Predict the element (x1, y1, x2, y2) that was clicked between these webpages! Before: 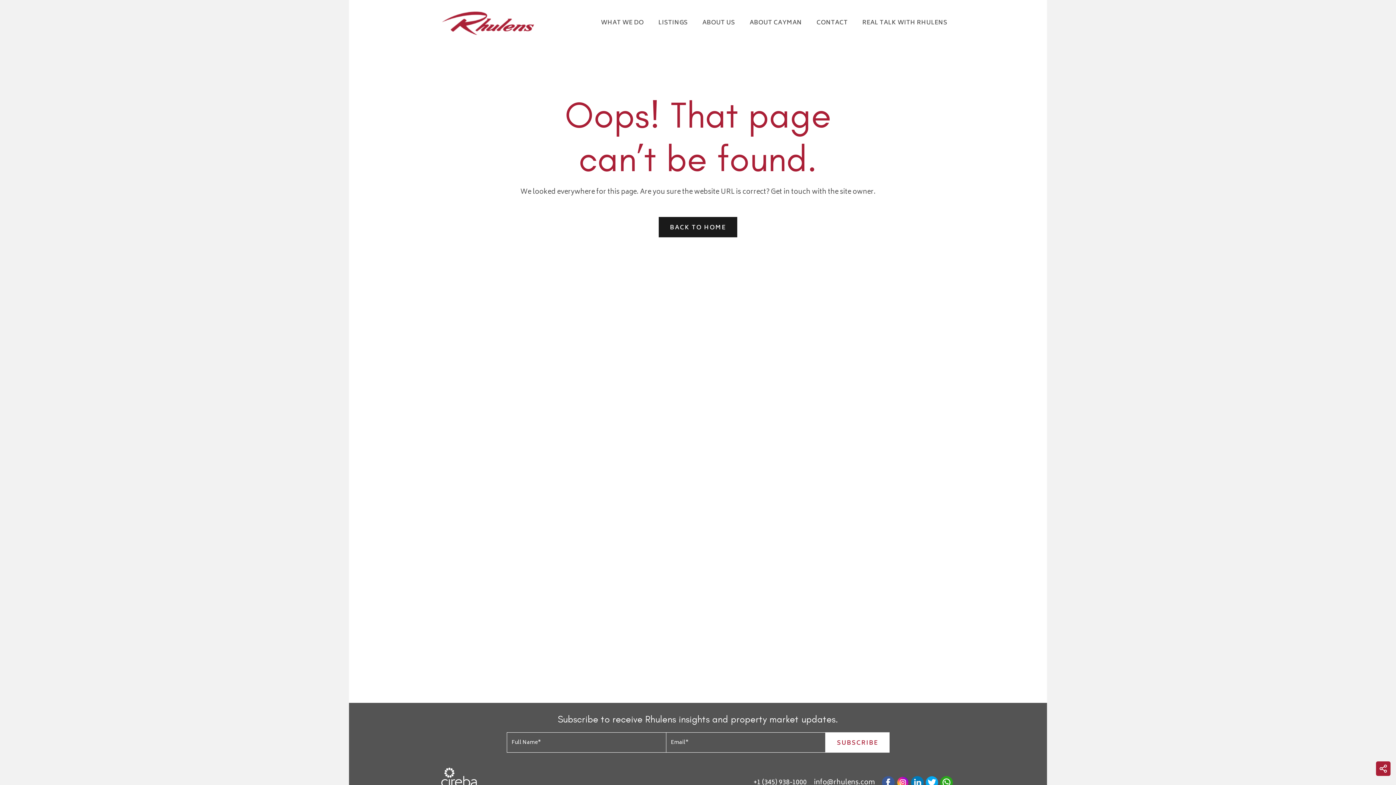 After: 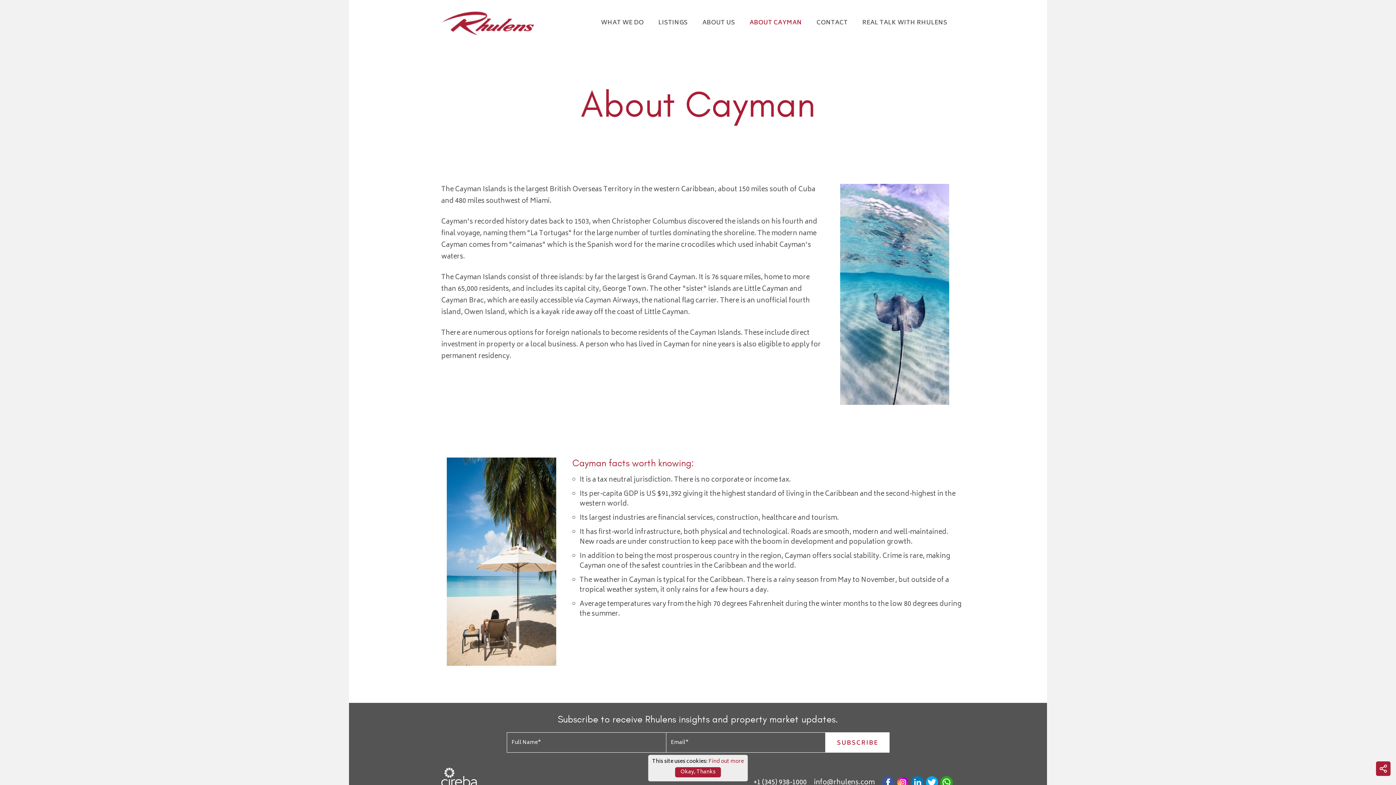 Action: bbox: (742, 9, 809, 36) label: ABOUT CAYMAN